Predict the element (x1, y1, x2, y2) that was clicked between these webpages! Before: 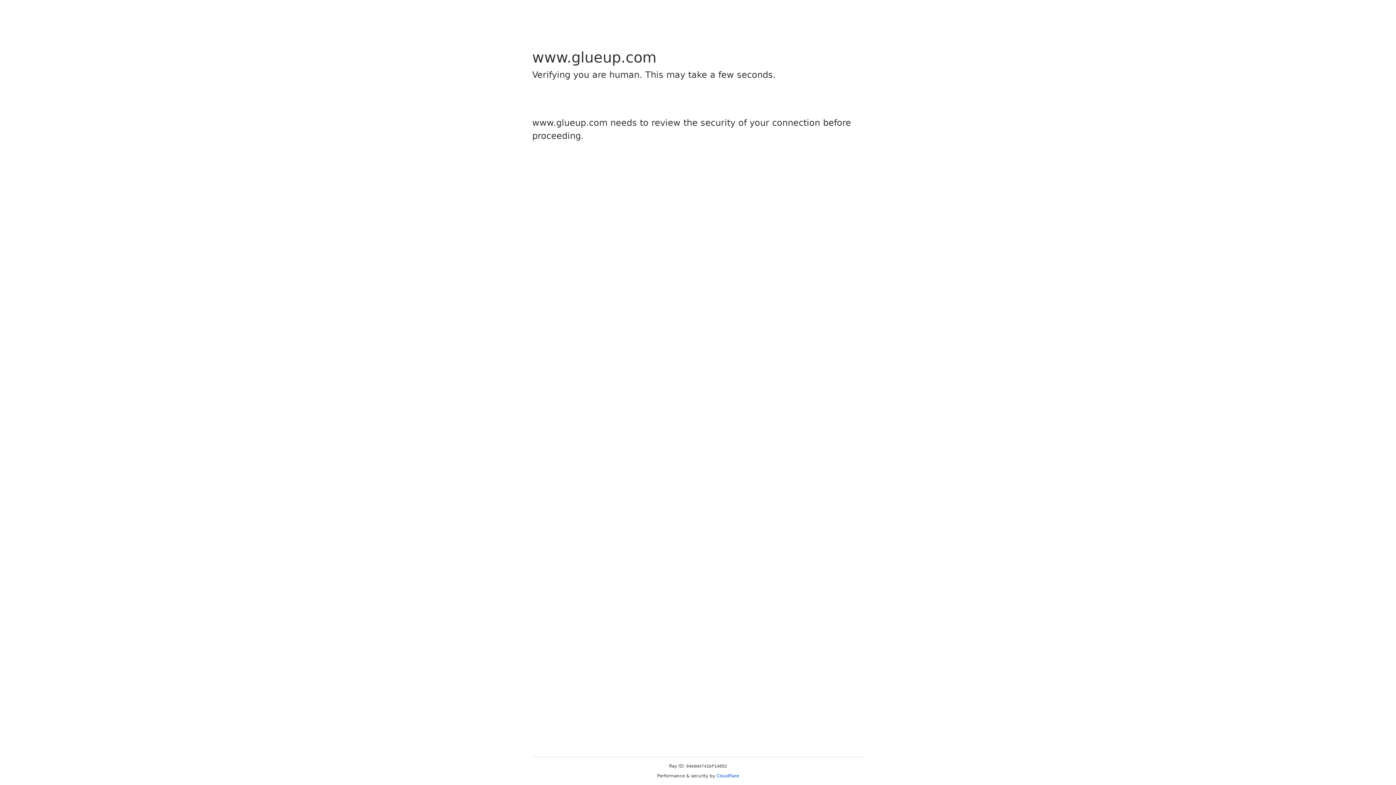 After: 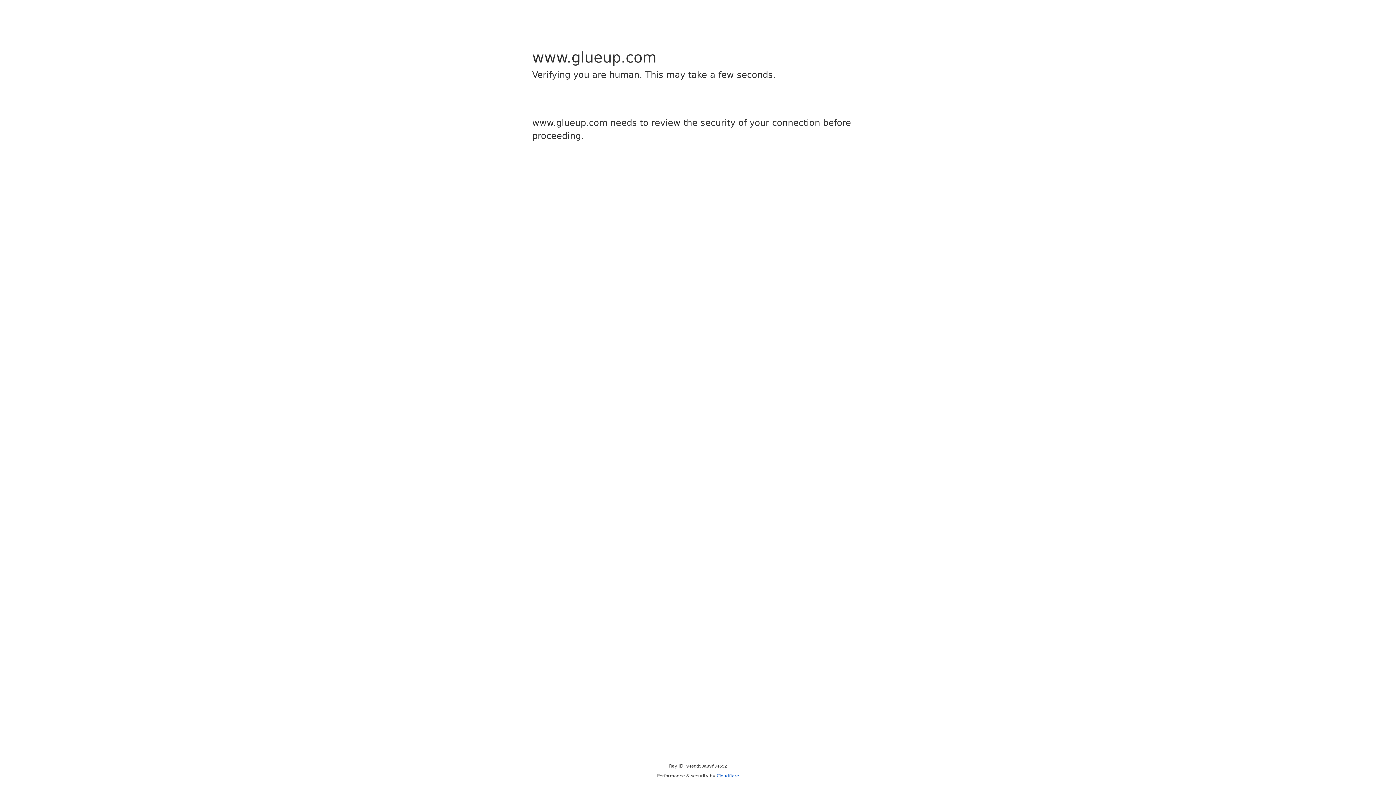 Action: bbox: (716, 773, 739, 778) label: Cloudflare